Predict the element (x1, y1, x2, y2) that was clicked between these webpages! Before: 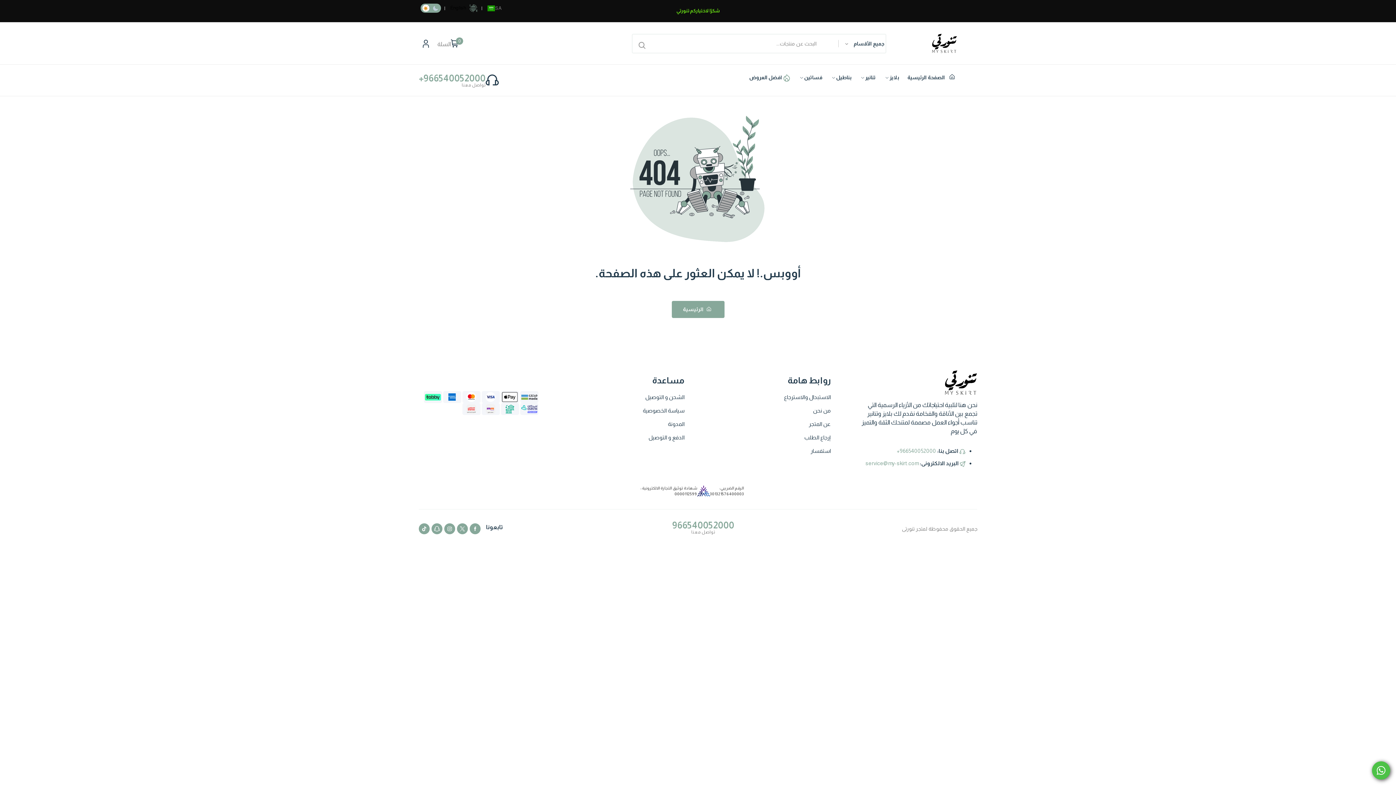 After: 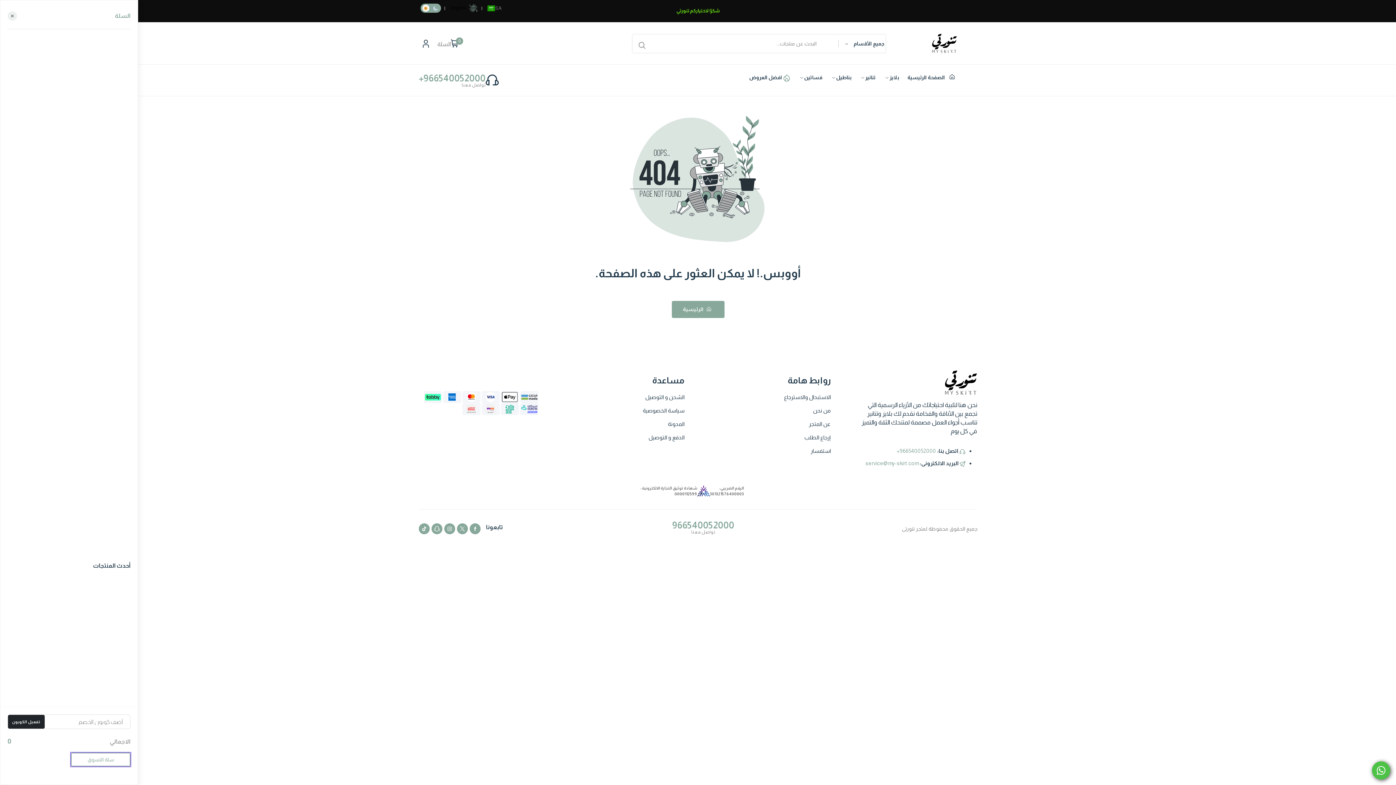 Action: bbox: (433, 39, 459, 47) label: 0
السلة